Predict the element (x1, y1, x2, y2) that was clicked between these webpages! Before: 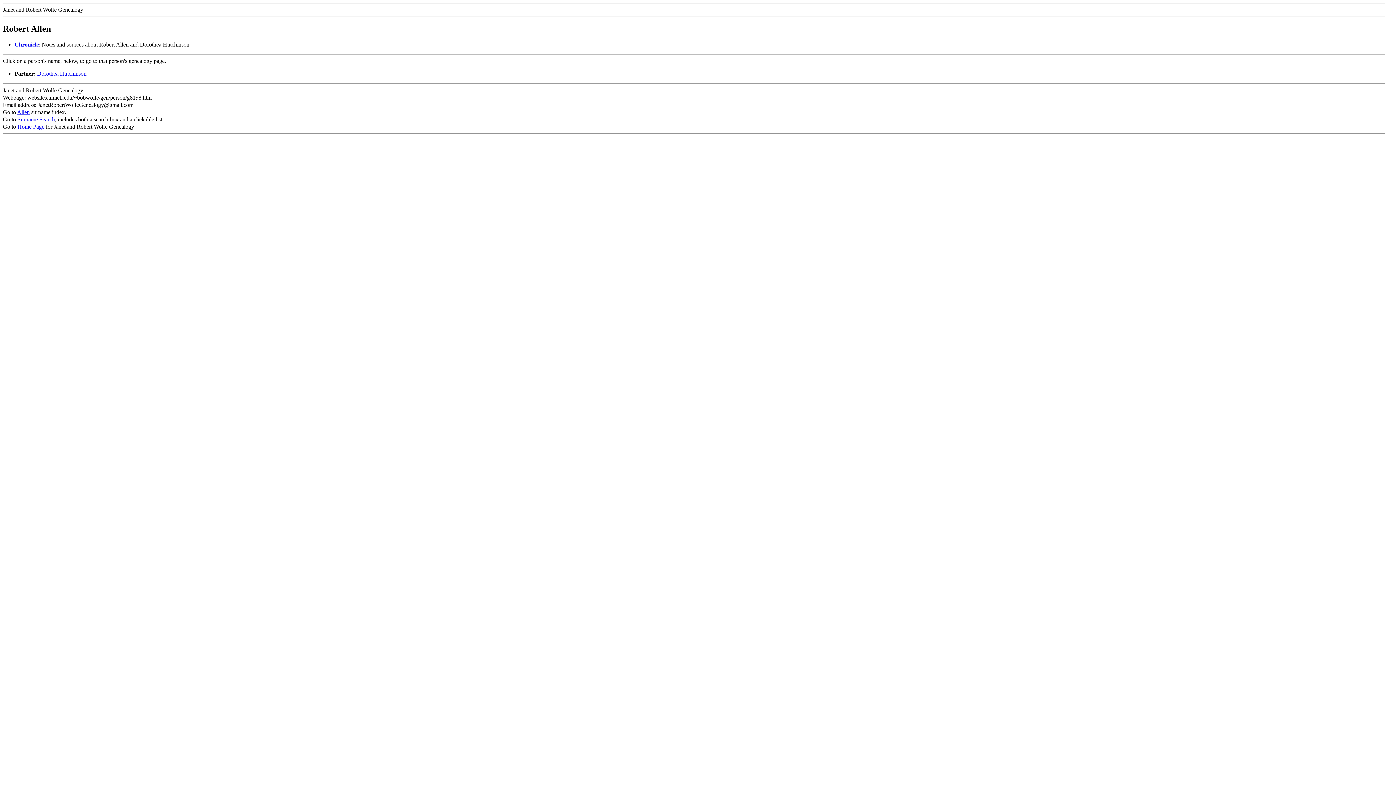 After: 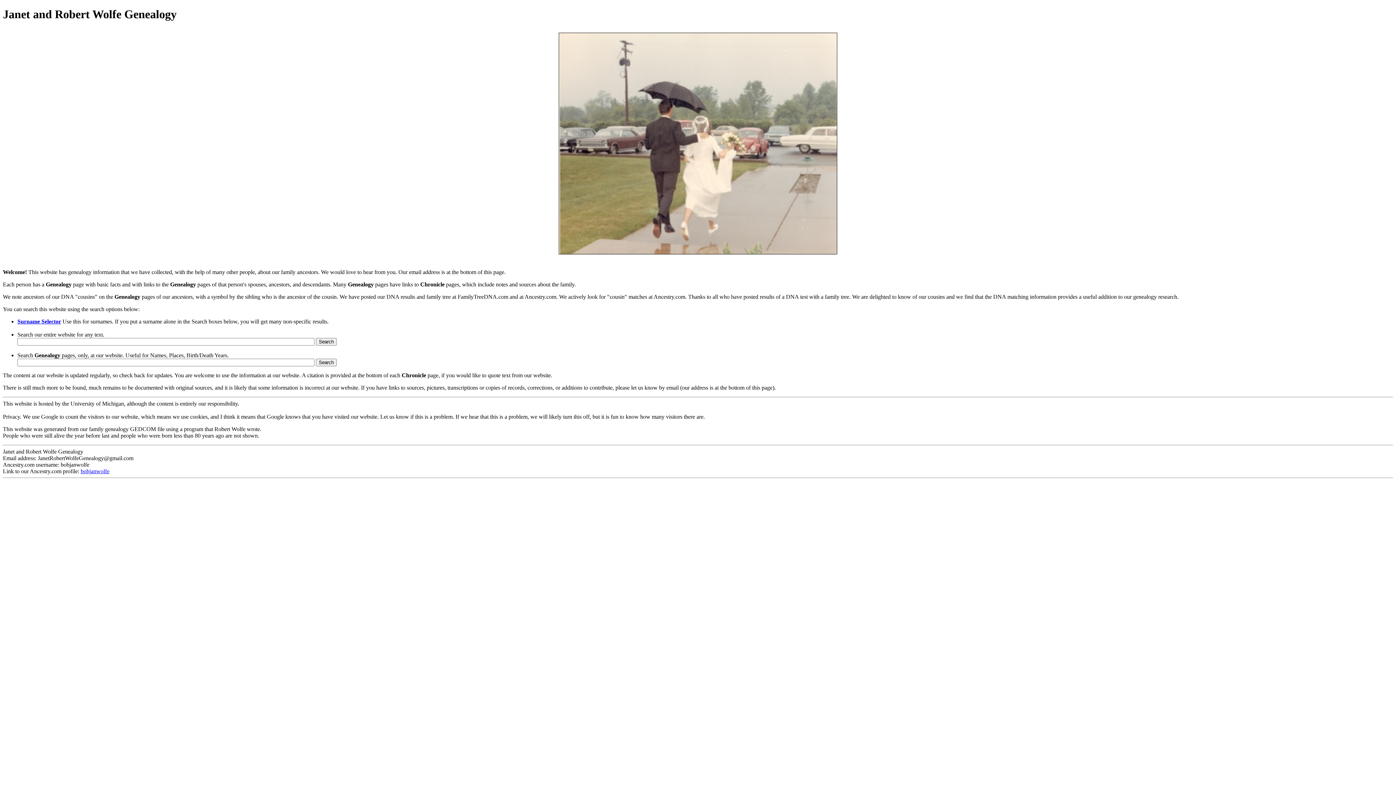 Action: label: Home Page bbox: (17, 123, 44, 129)